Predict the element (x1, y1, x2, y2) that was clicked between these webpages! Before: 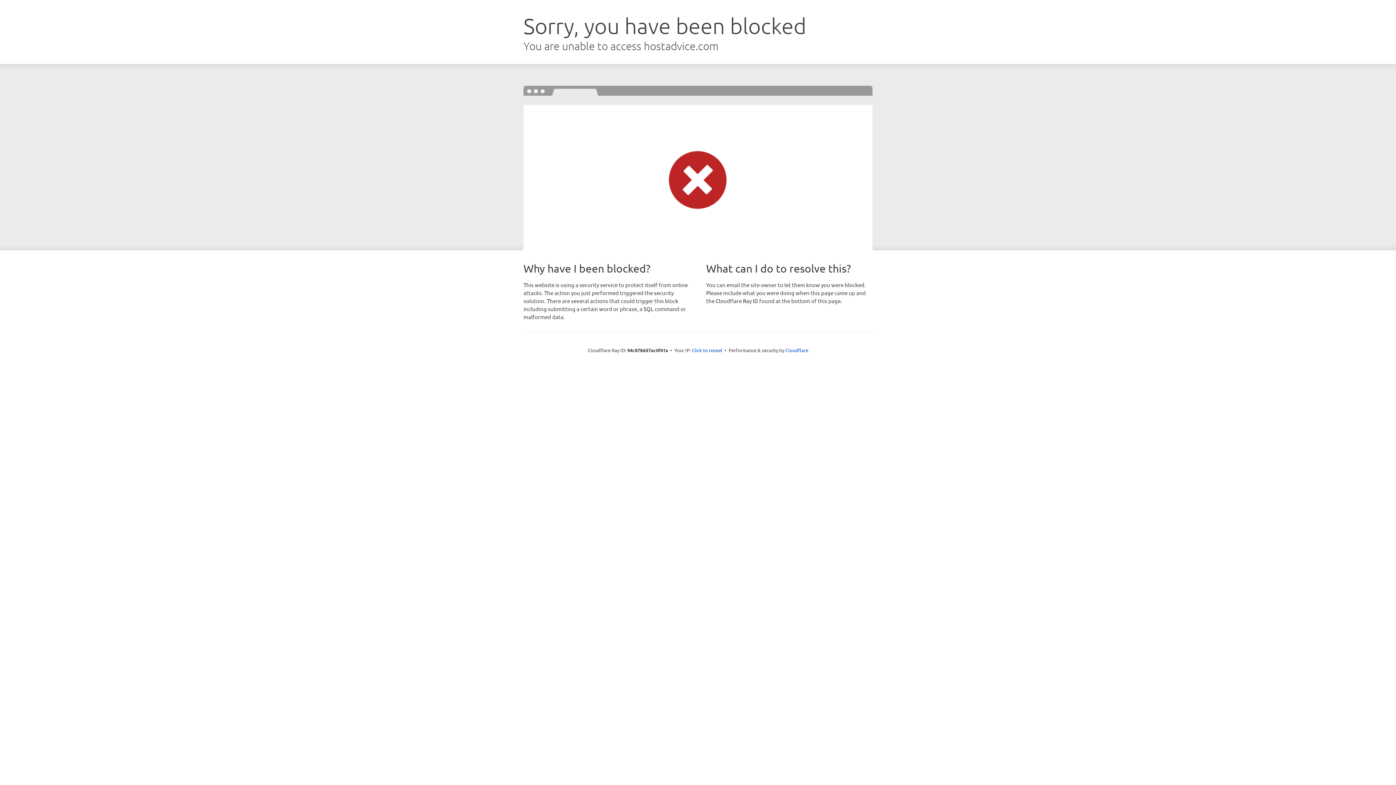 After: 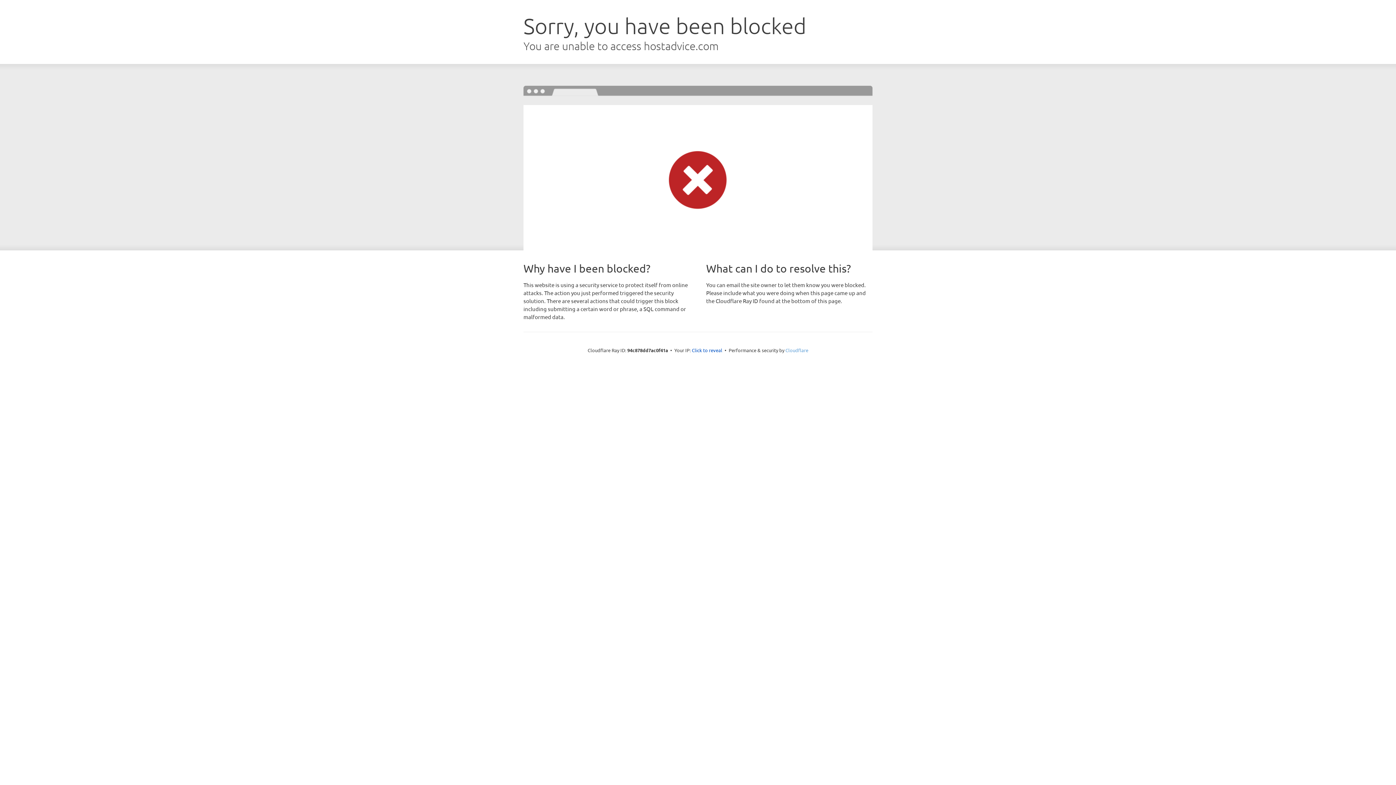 Action: label: Cloudflare bbox: (785, 347, 808, 353)